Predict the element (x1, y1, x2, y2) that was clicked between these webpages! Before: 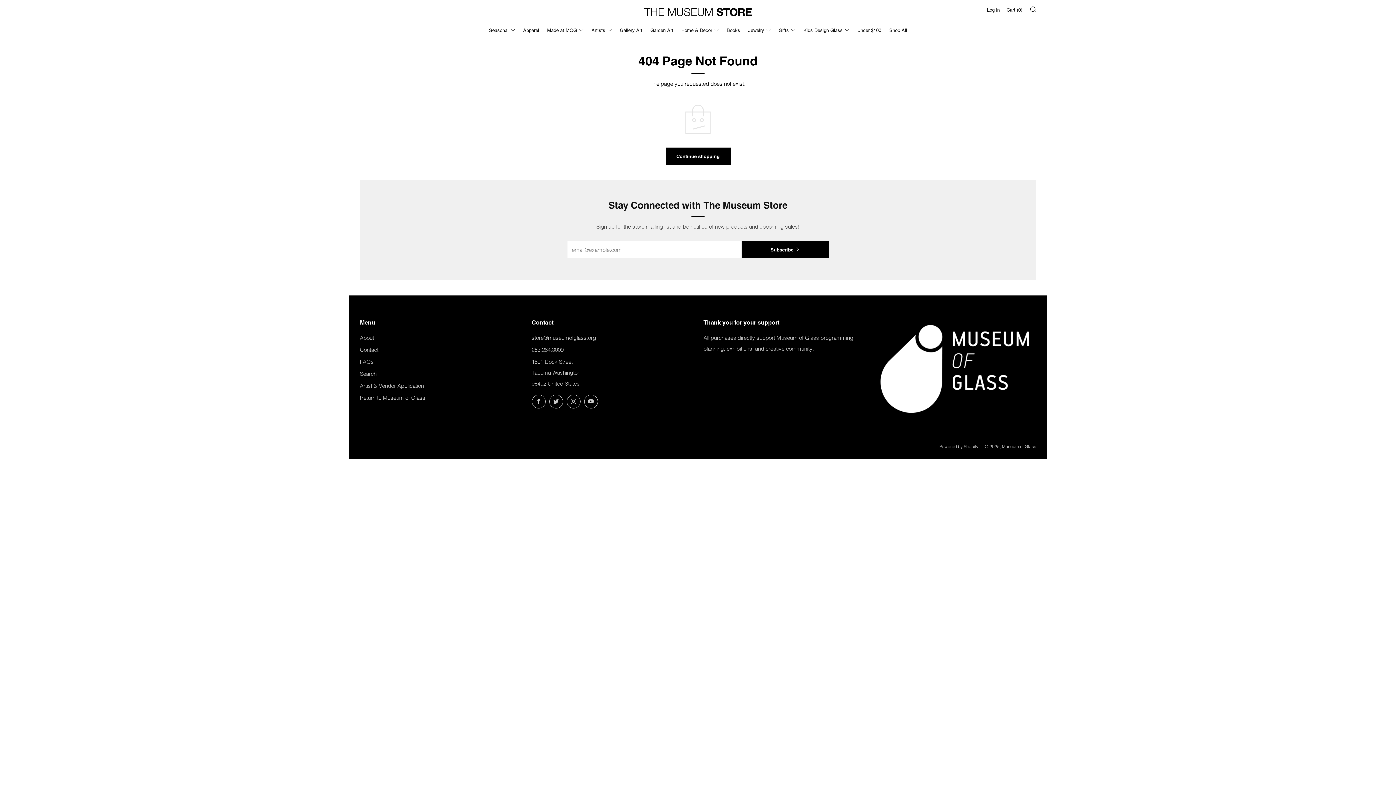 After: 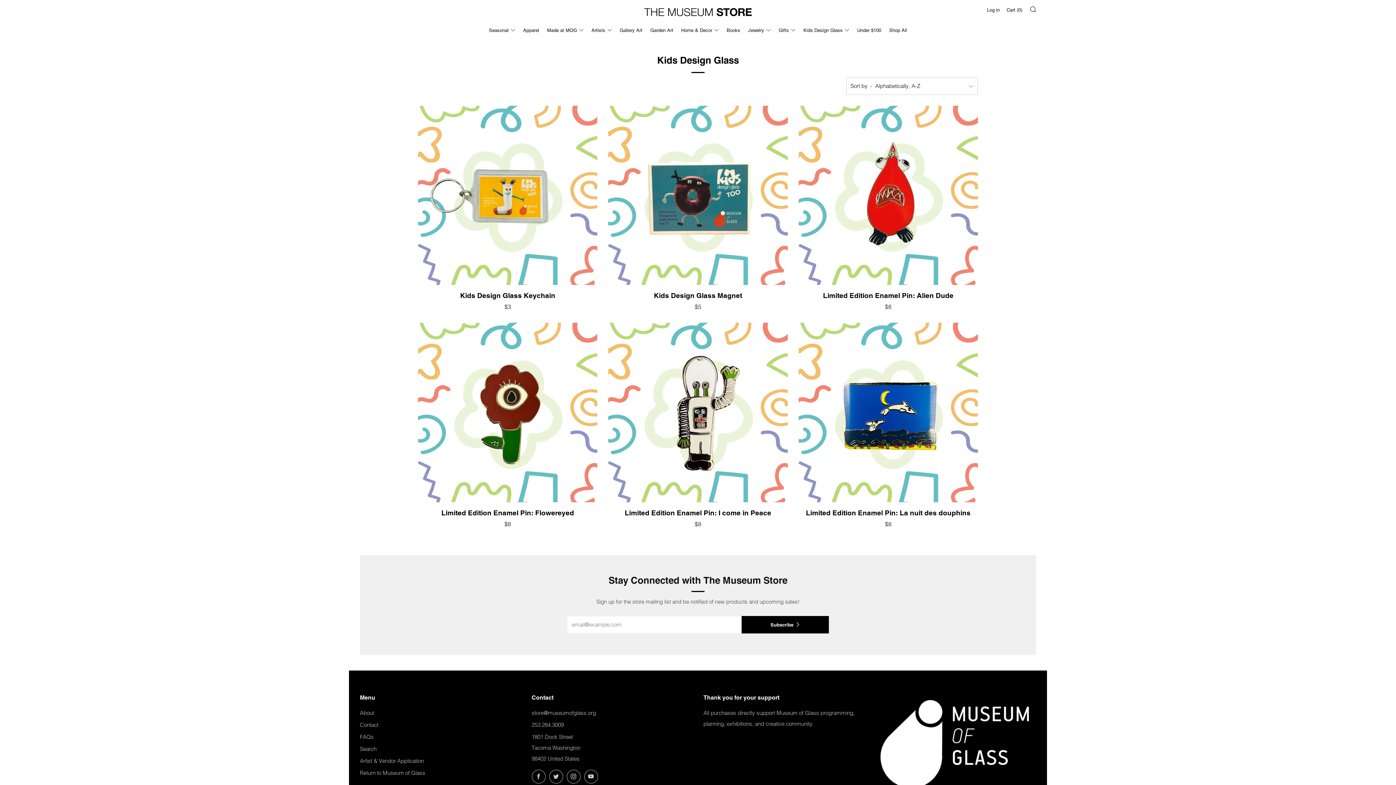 Action: bbox: (803, 24, 849, 36) label: Kids Design Glass